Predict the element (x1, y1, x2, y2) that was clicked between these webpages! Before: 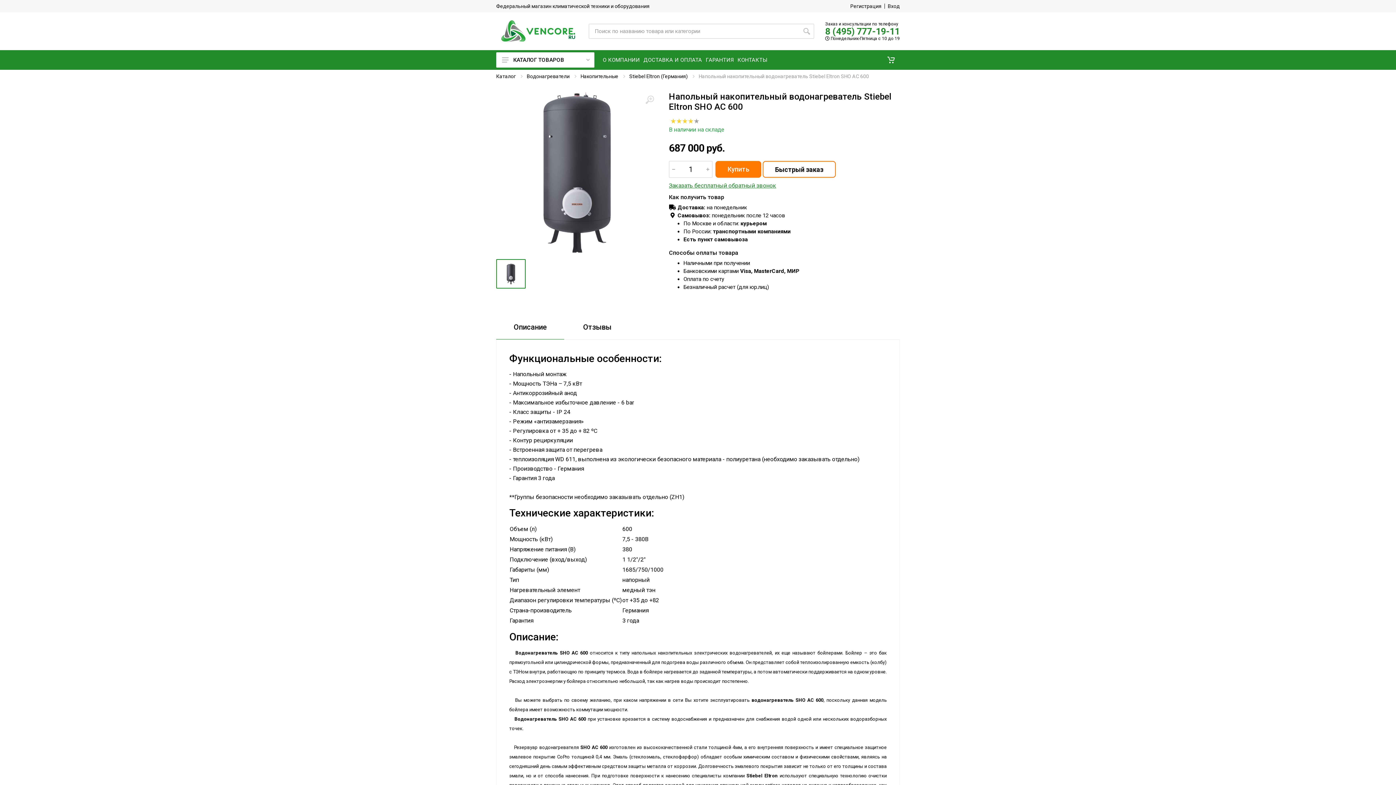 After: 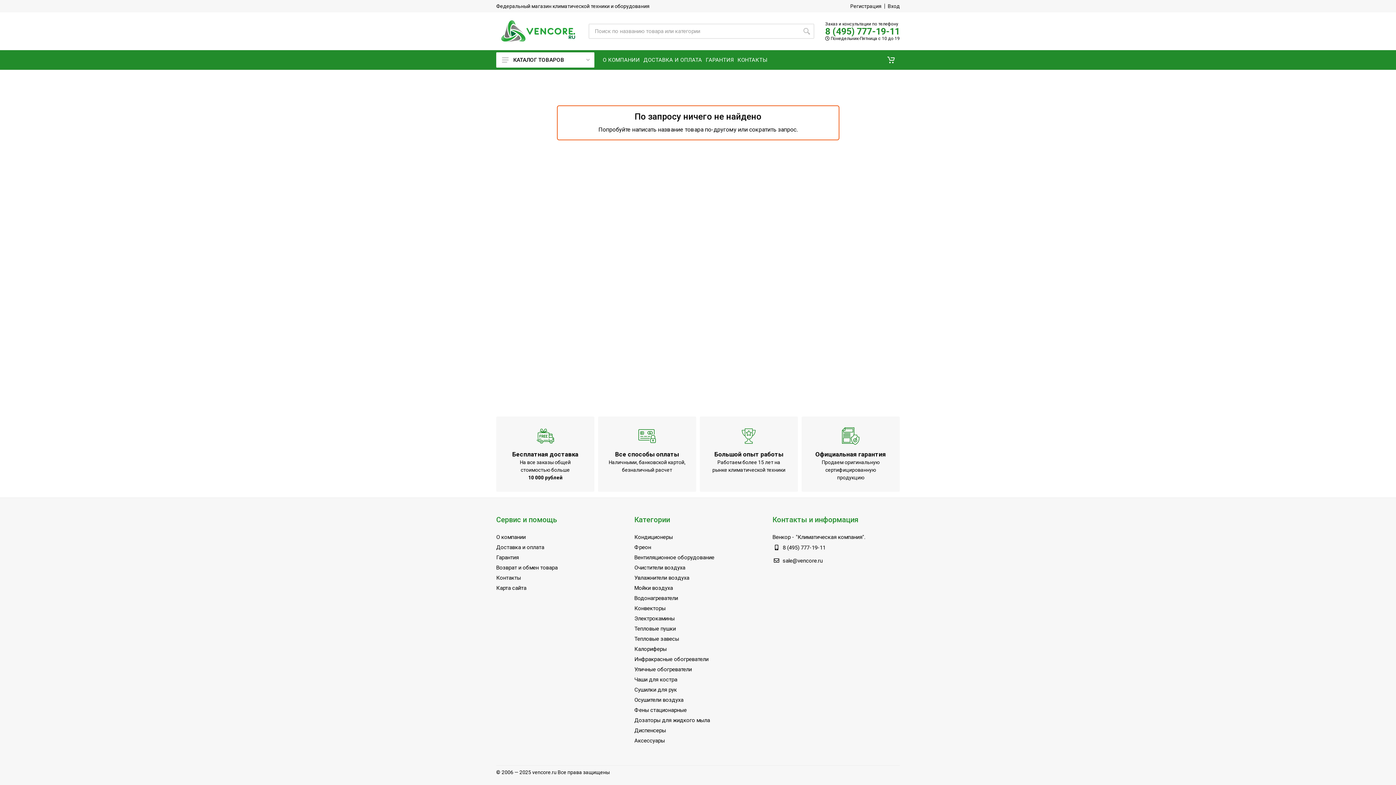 Action: bbox: (799, 23, 814, 38)